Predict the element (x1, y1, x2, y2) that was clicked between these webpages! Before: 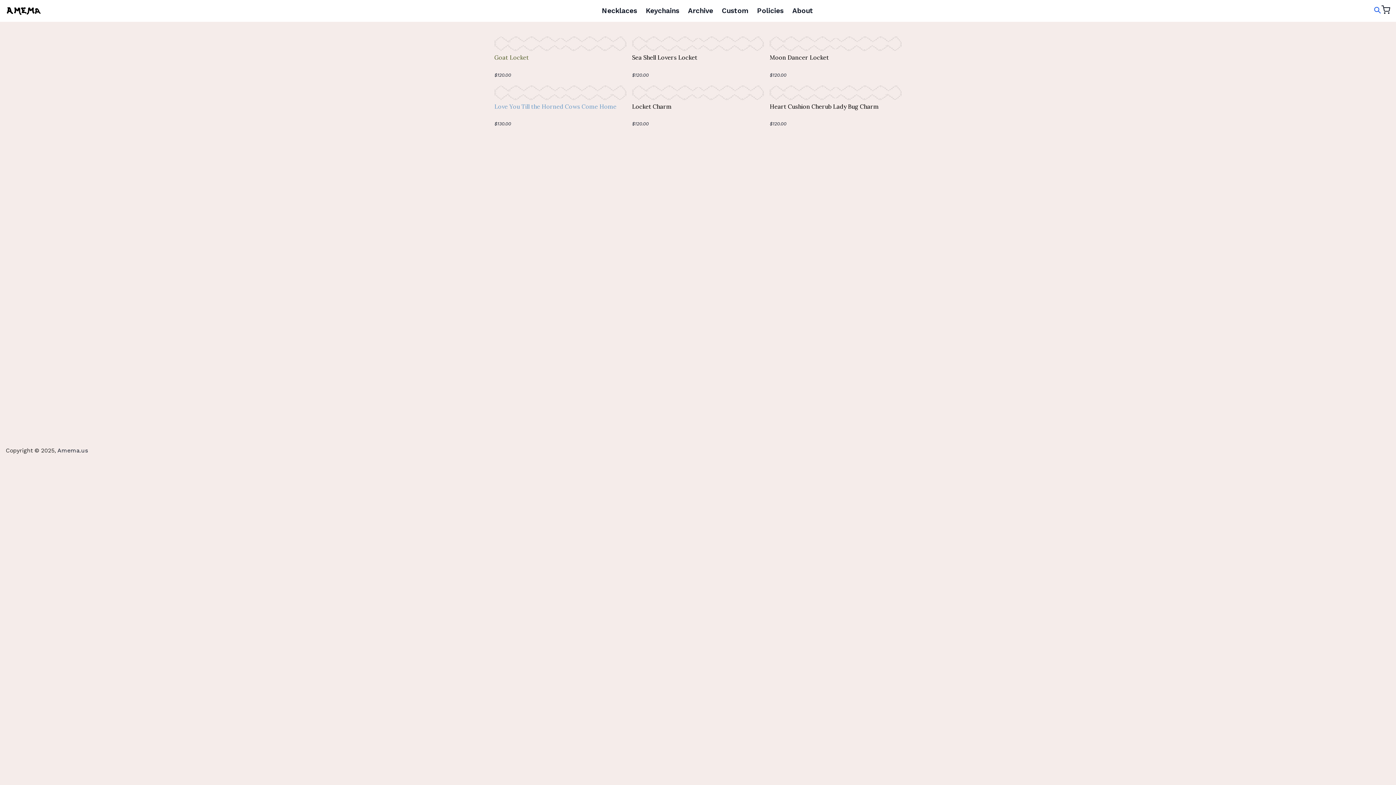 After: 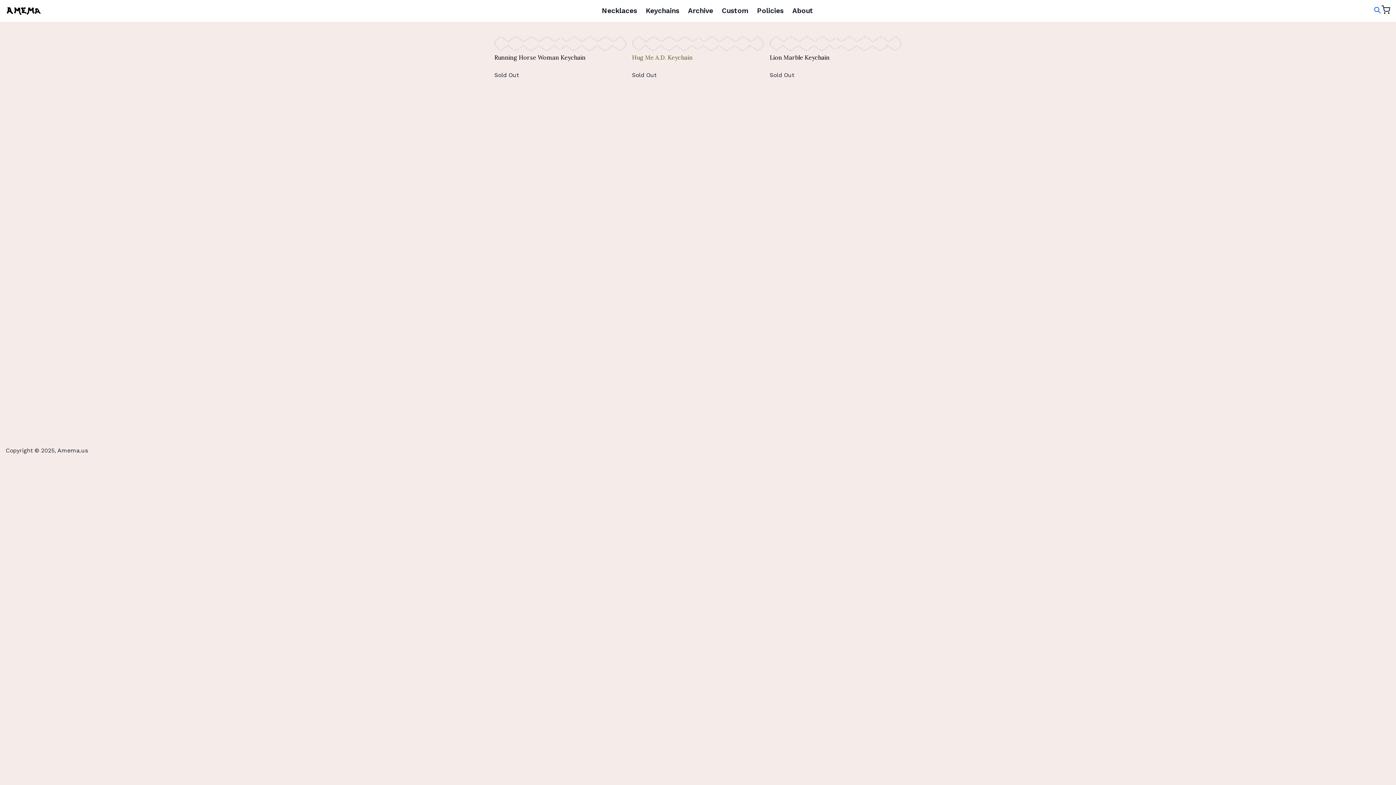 Action: label: Keychains bbox: (641, 3, 683, 18)